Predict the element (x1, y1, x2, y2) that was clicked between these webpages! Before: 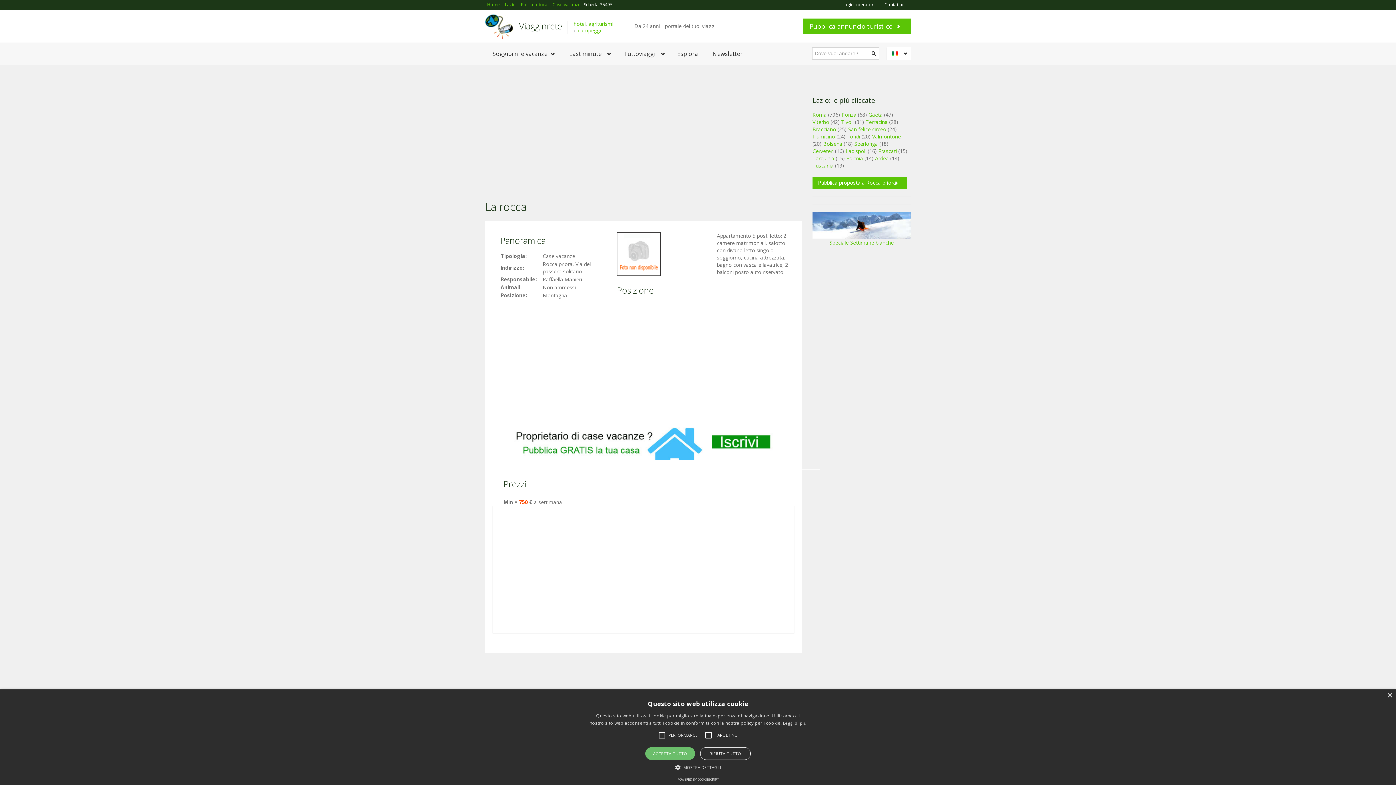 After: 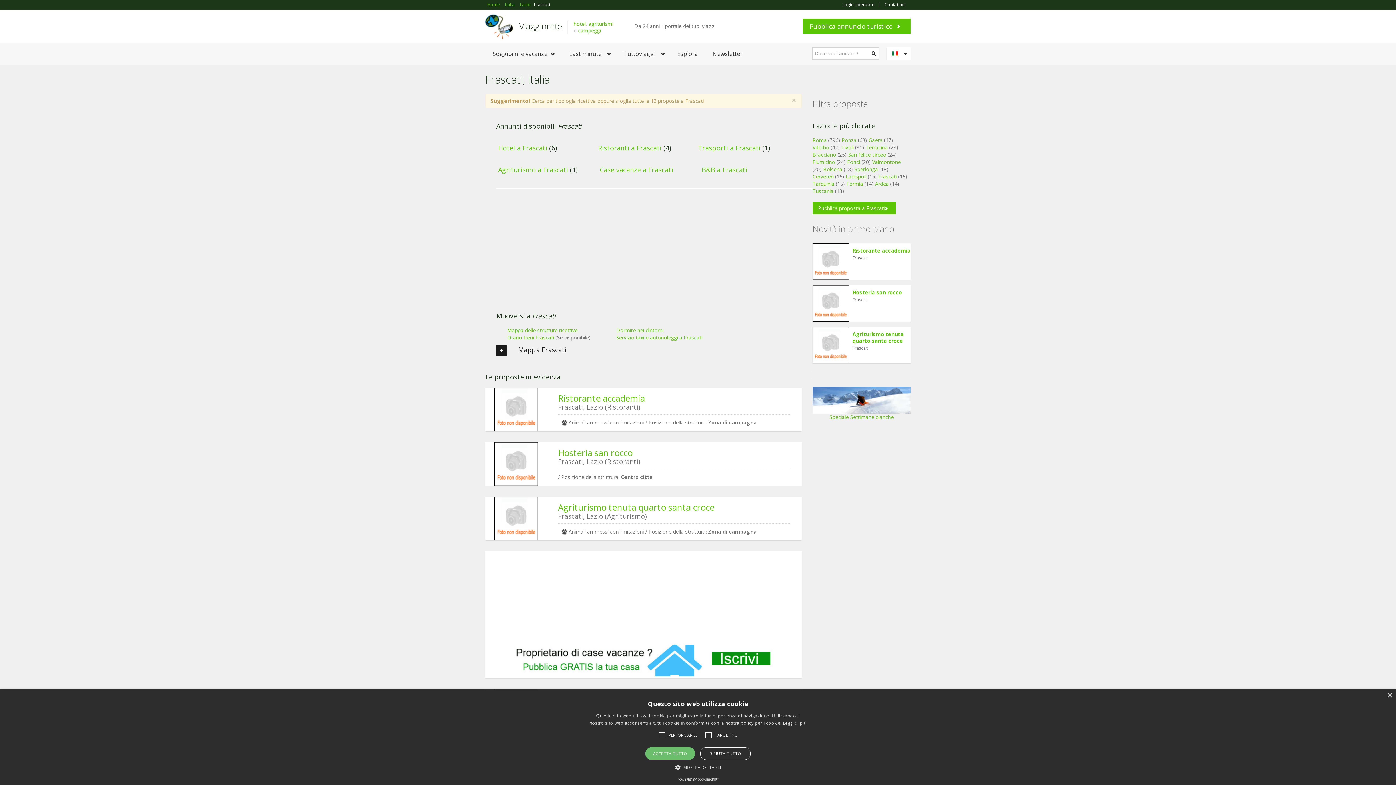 Action: label: Frascati bbox: (878, 147, 897, 154)